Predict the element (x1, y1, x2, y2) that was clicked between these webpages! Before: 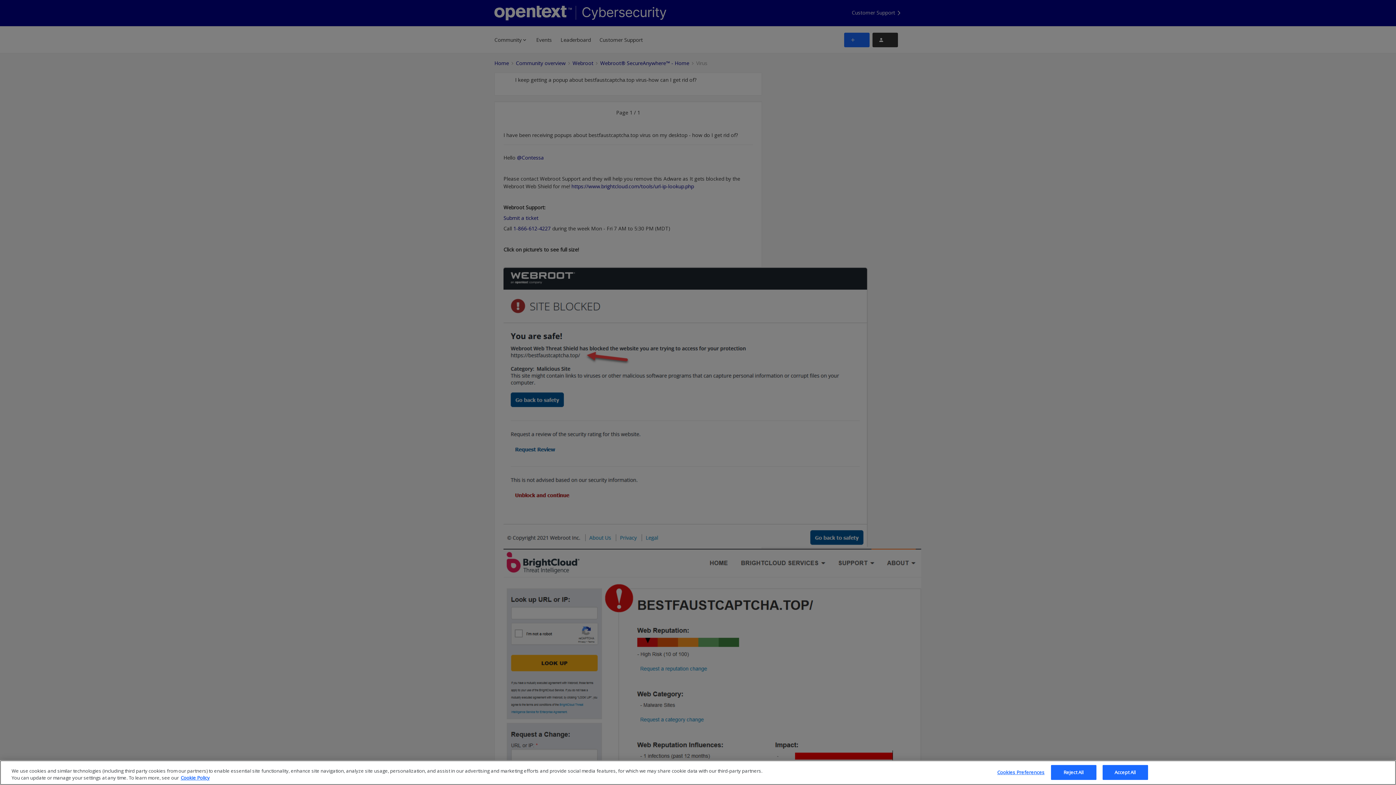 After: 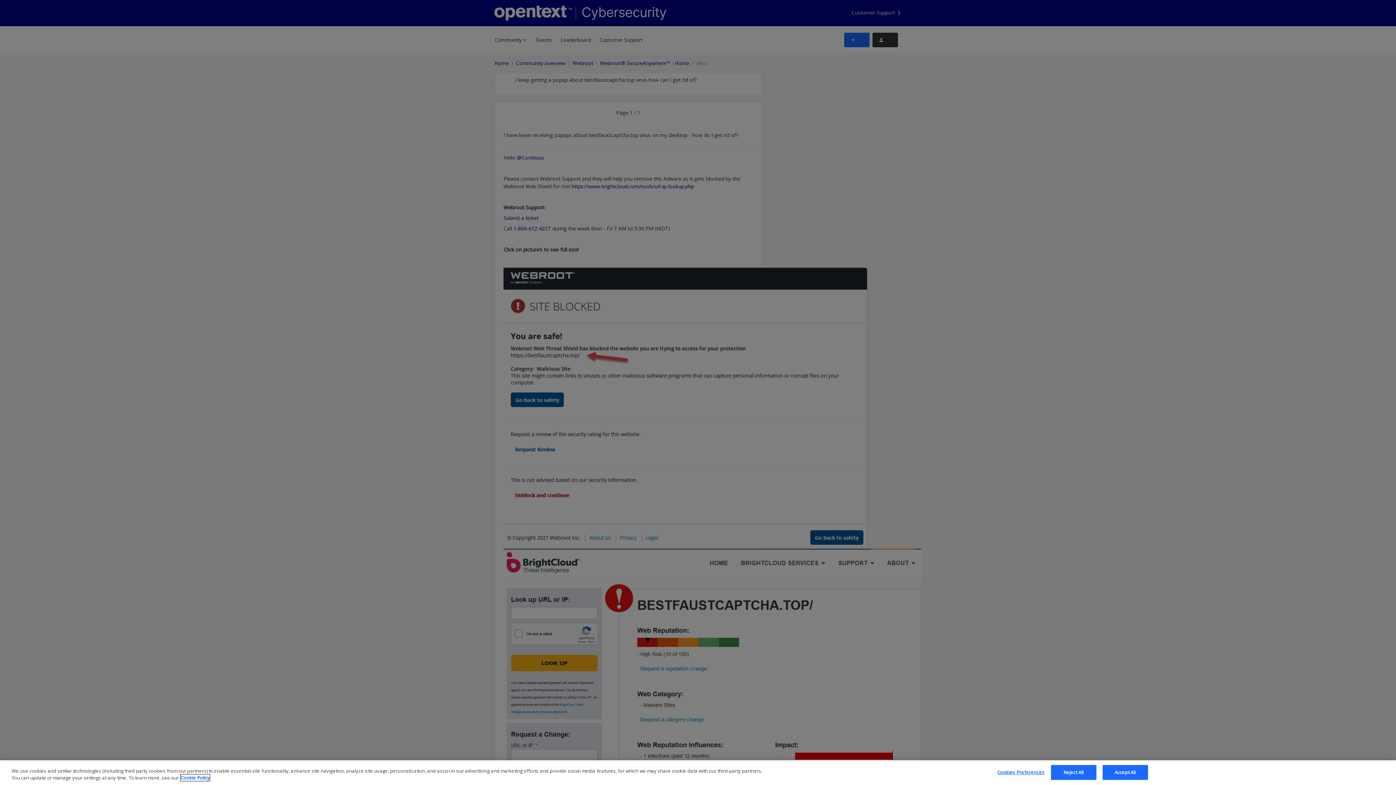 Action: label: More information about your privacy, opens in a new tab bbox: (180, 774, 209, 781)